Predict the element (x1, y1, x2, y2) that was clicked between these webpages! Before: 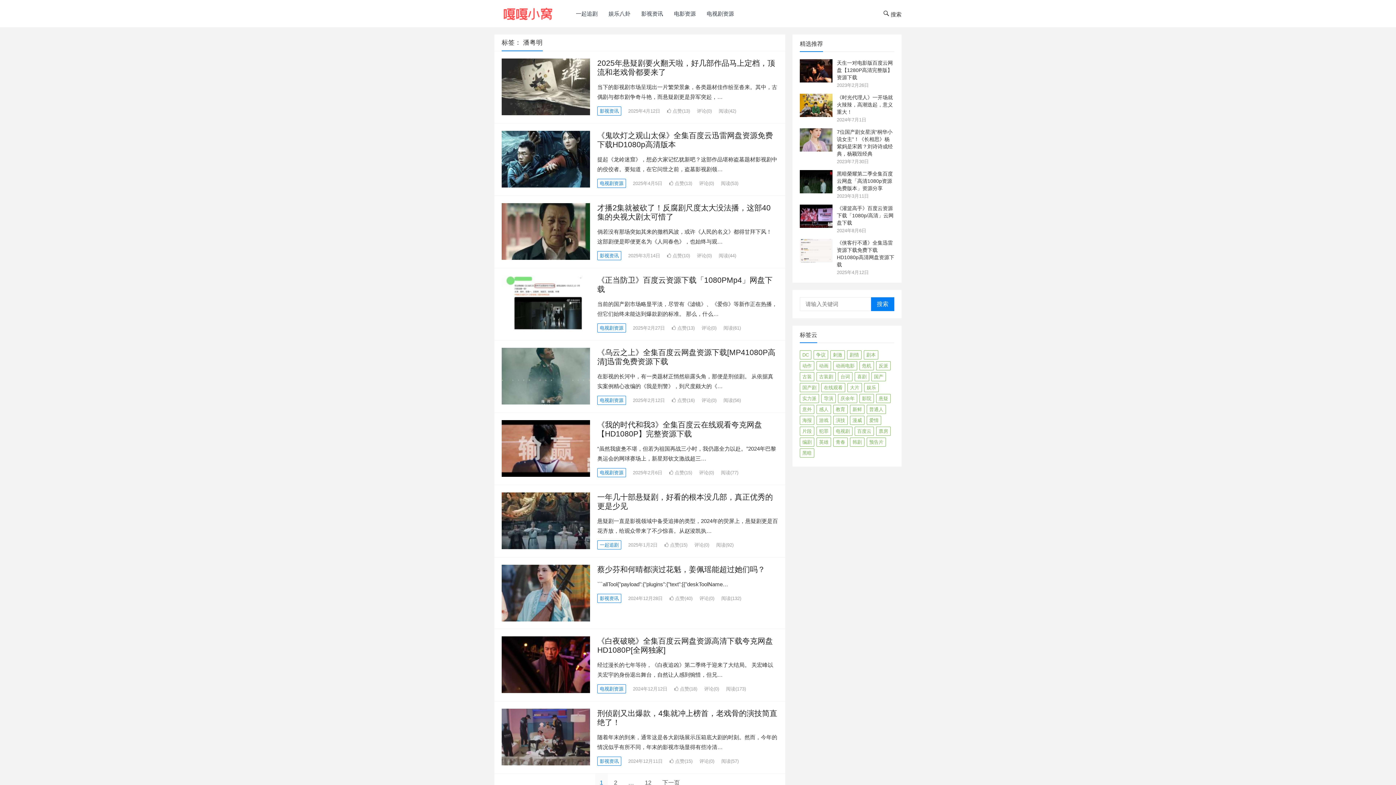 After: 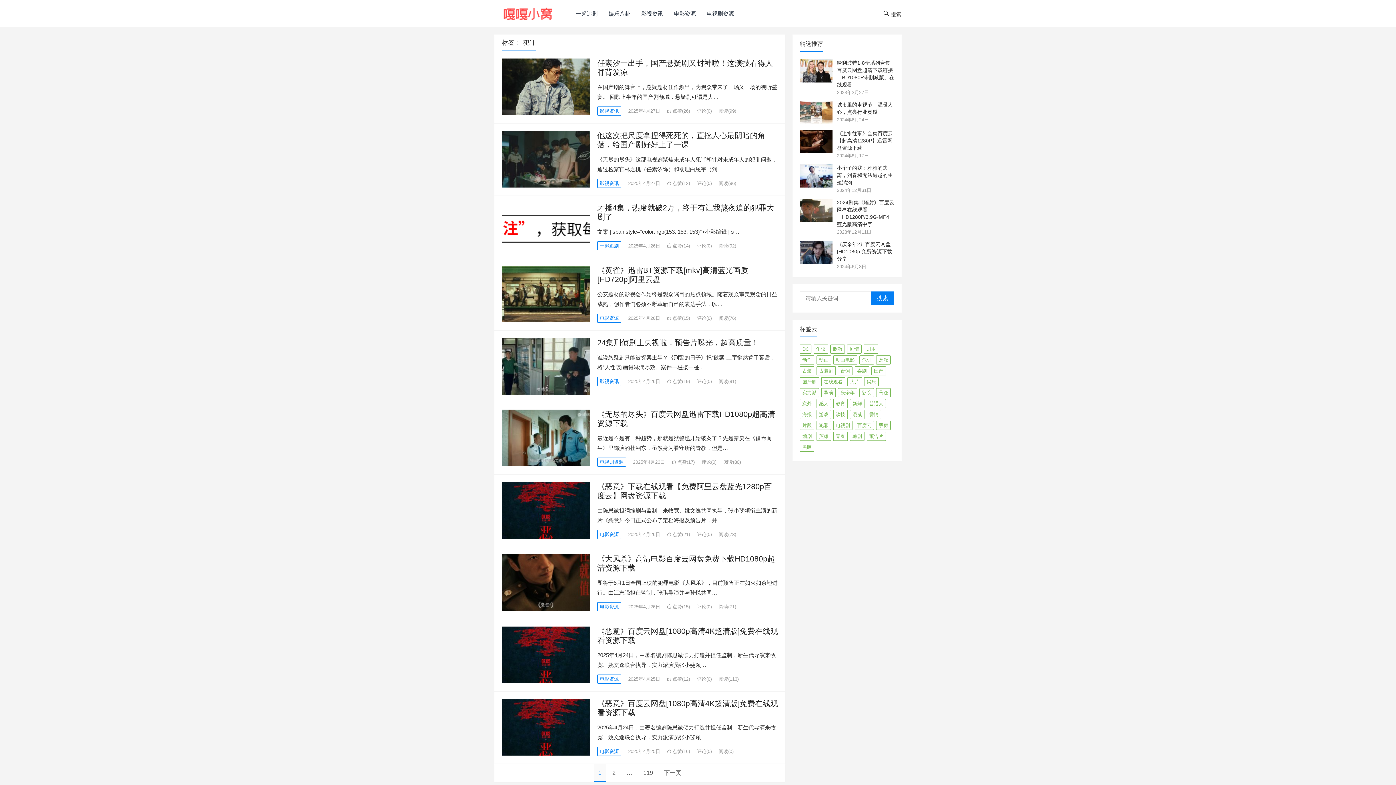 Action: bbox: (816, 426, 831, 436) label: 犯罪 (1,182 项)